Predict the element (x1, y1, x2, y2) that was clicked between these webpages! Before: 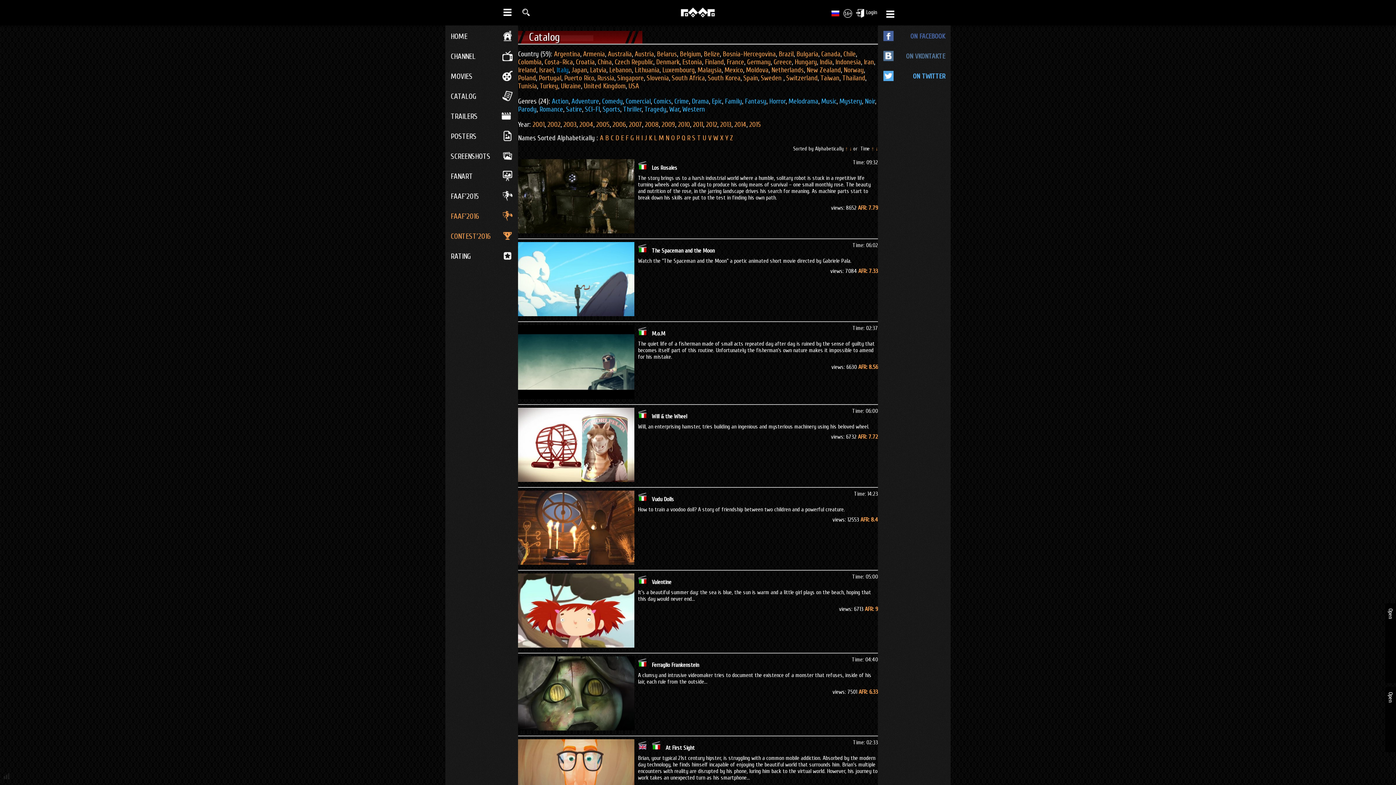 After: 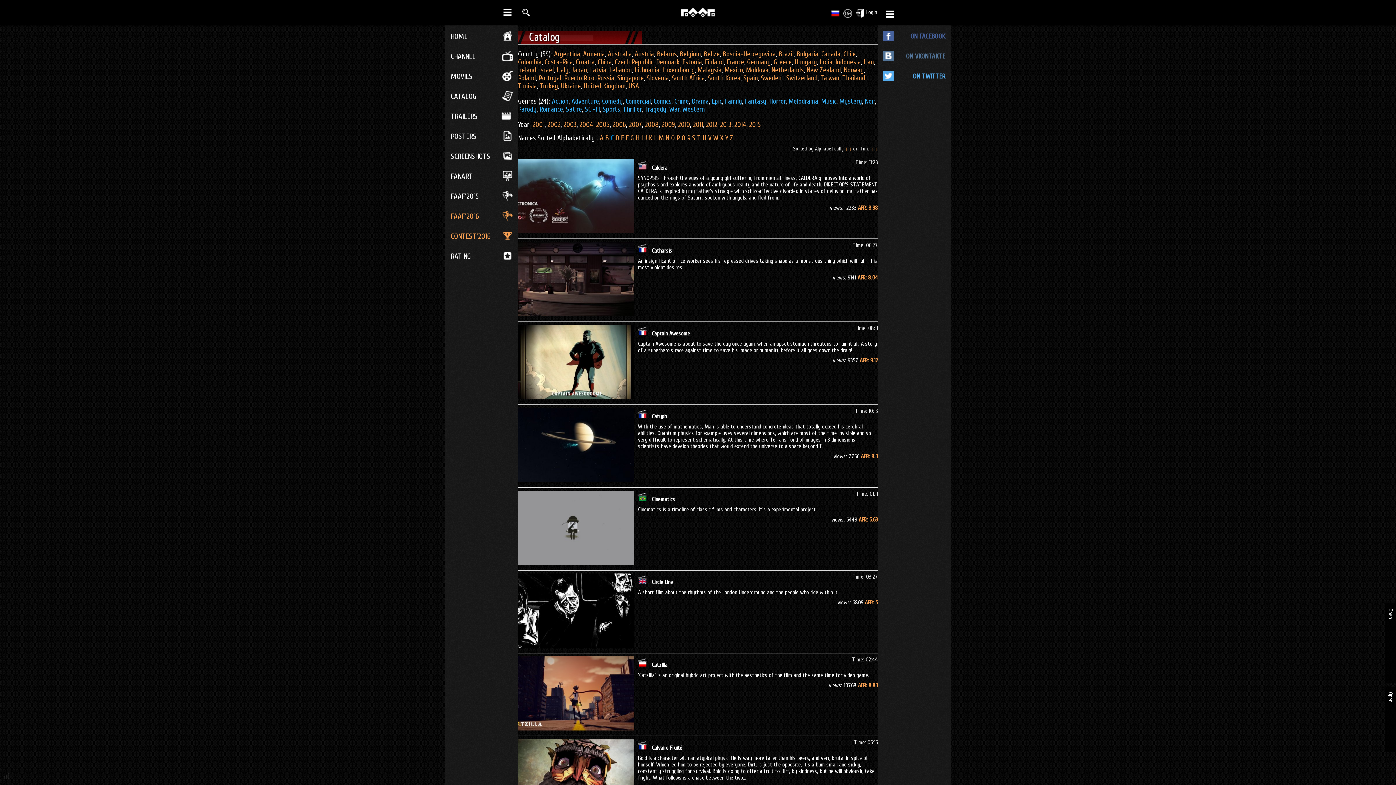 Action: label: C bbox: (610, 134, 613, 142)